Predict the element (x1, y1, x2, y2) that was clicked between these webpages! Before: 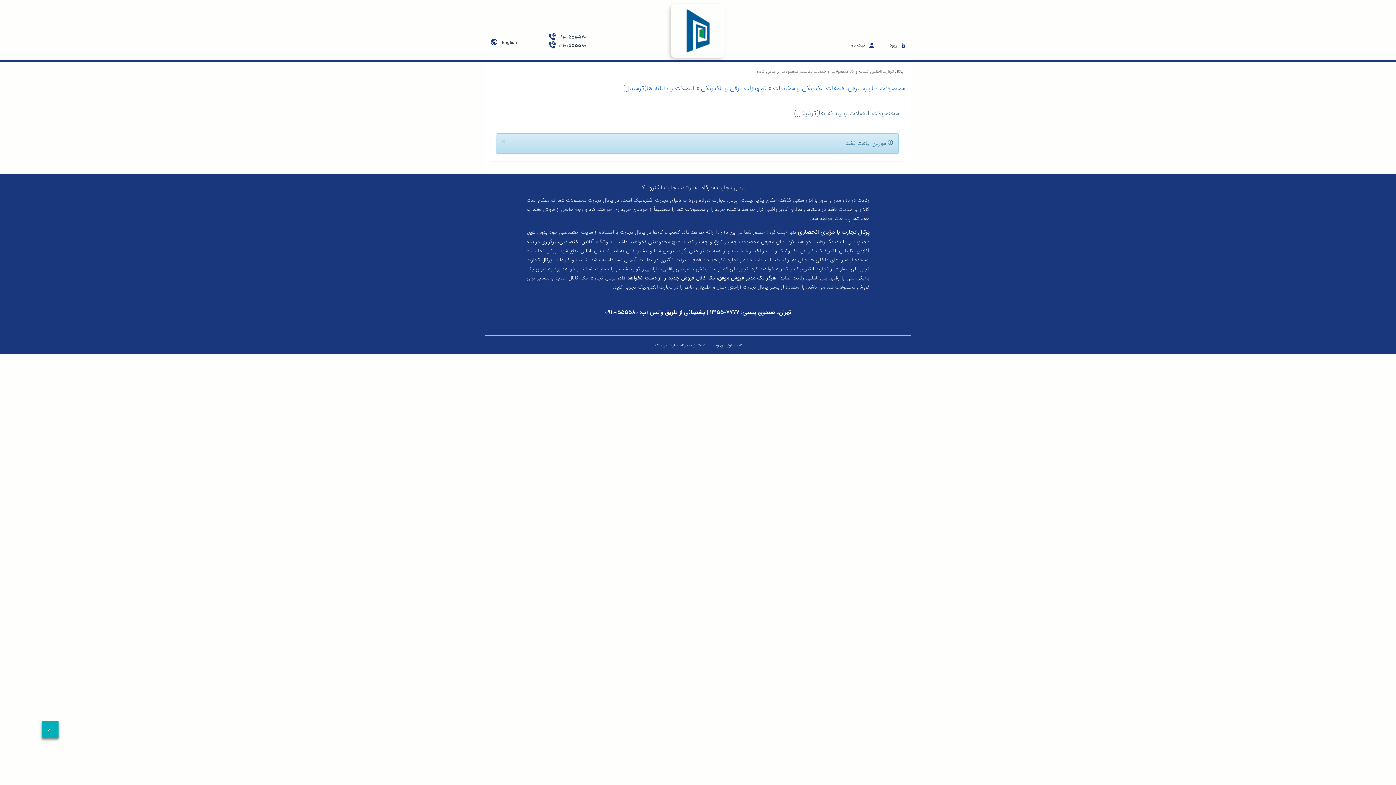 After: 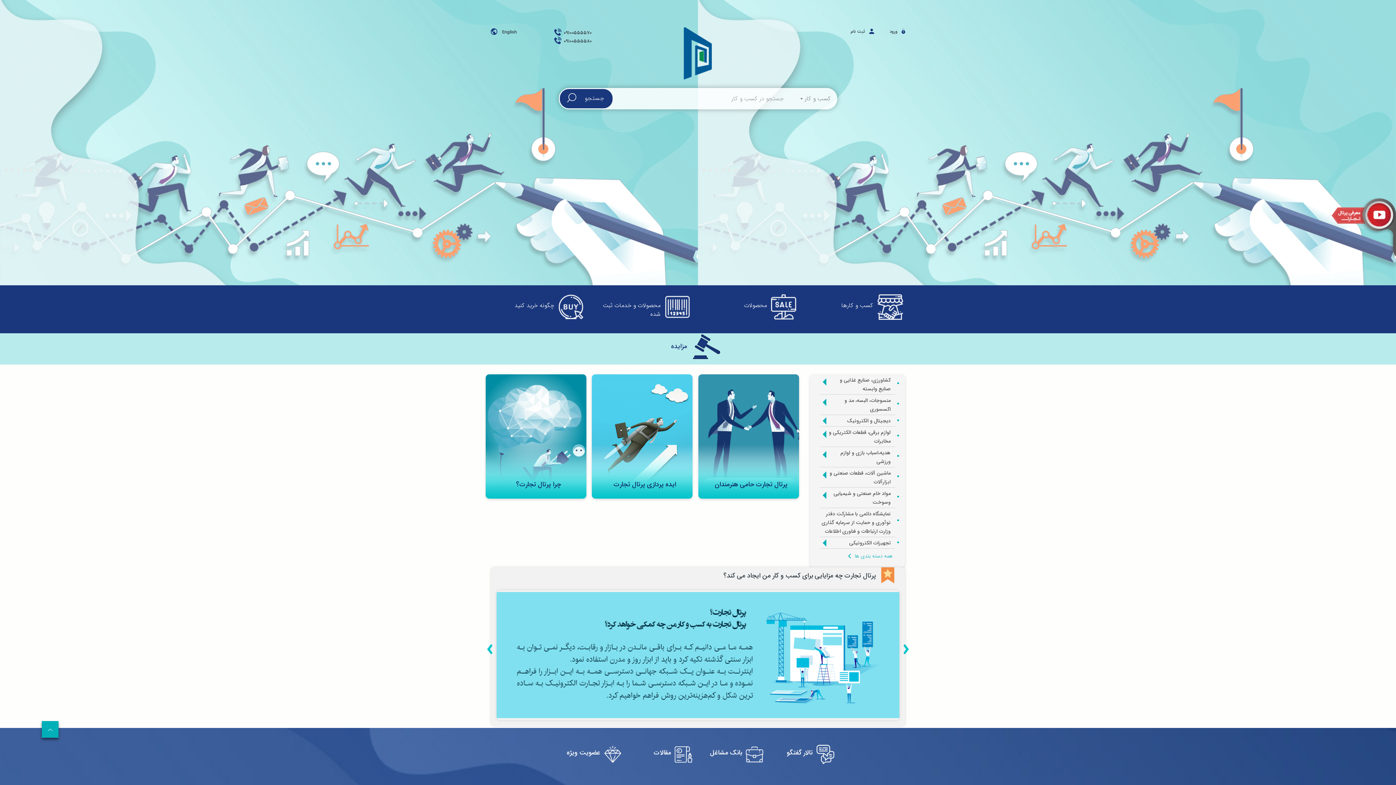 Action: bbox: (597, 3, 799, 58)